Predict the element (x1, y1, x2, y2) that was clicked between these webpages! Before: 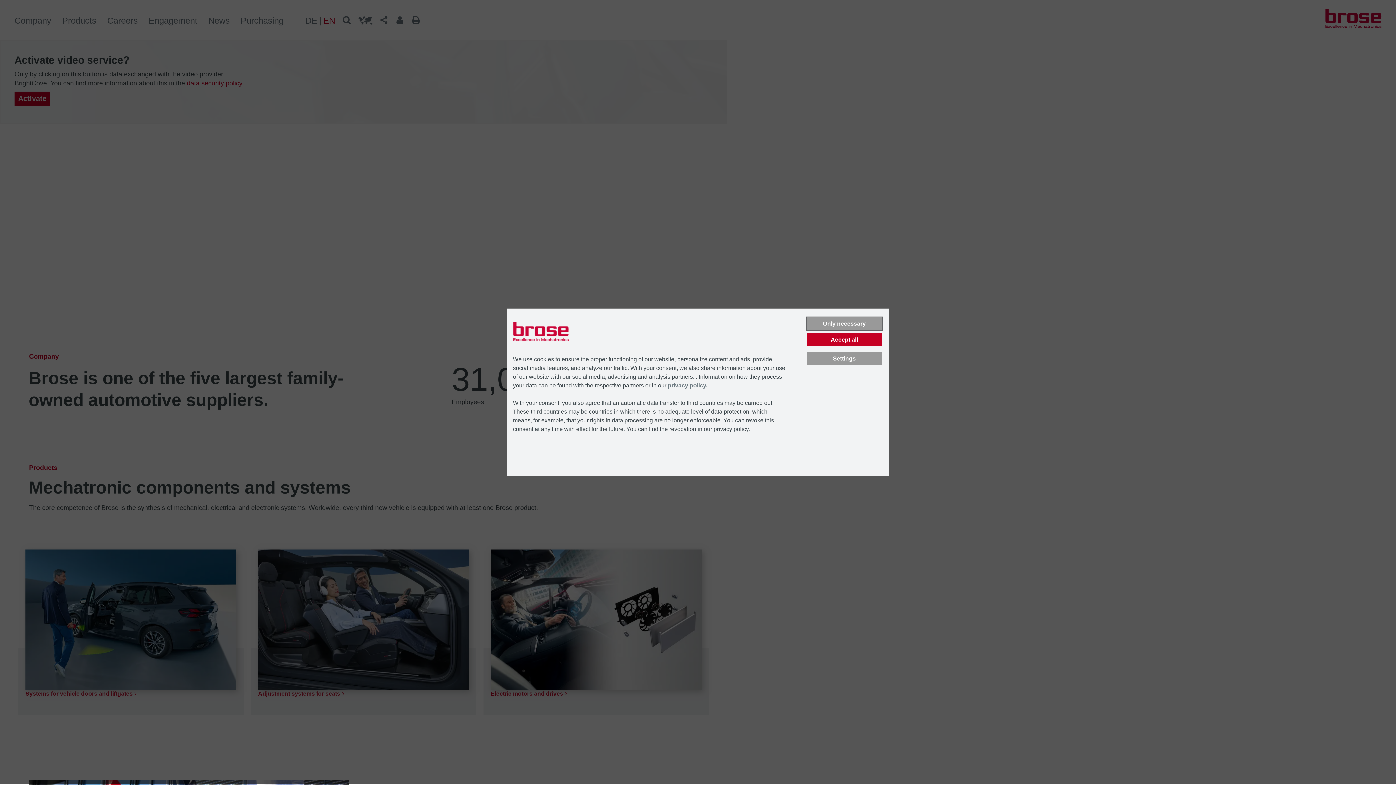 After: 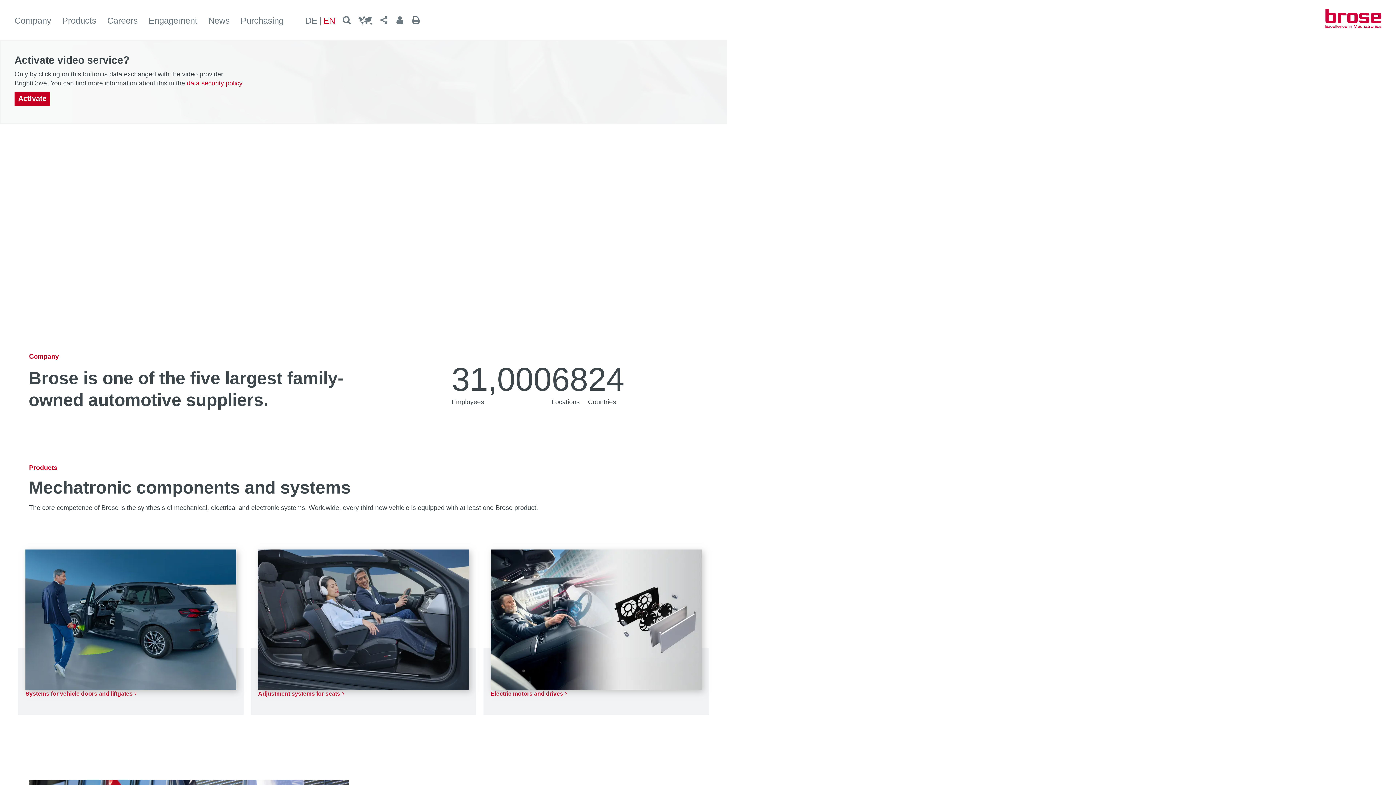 Action: bbox: (806, 317, 882, 330) label: Only necessary